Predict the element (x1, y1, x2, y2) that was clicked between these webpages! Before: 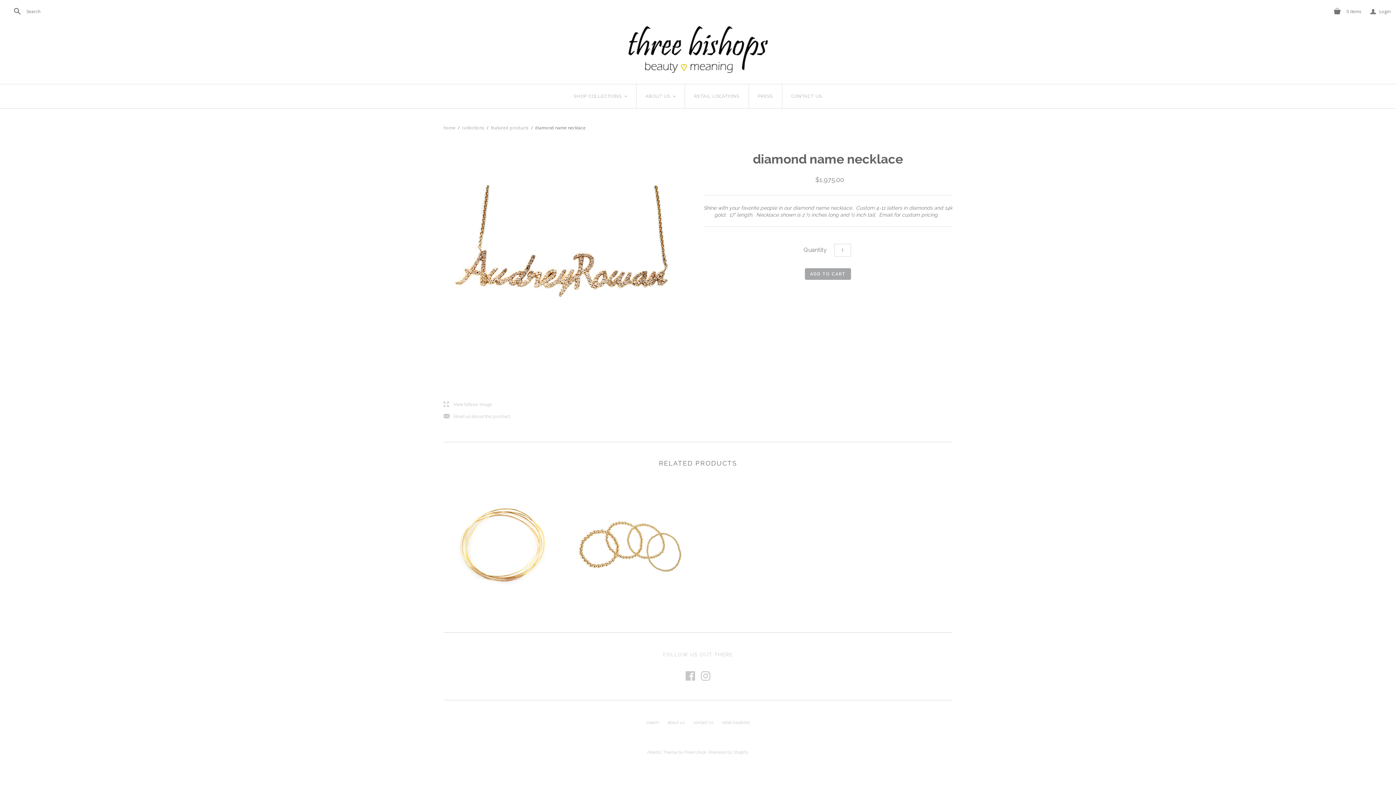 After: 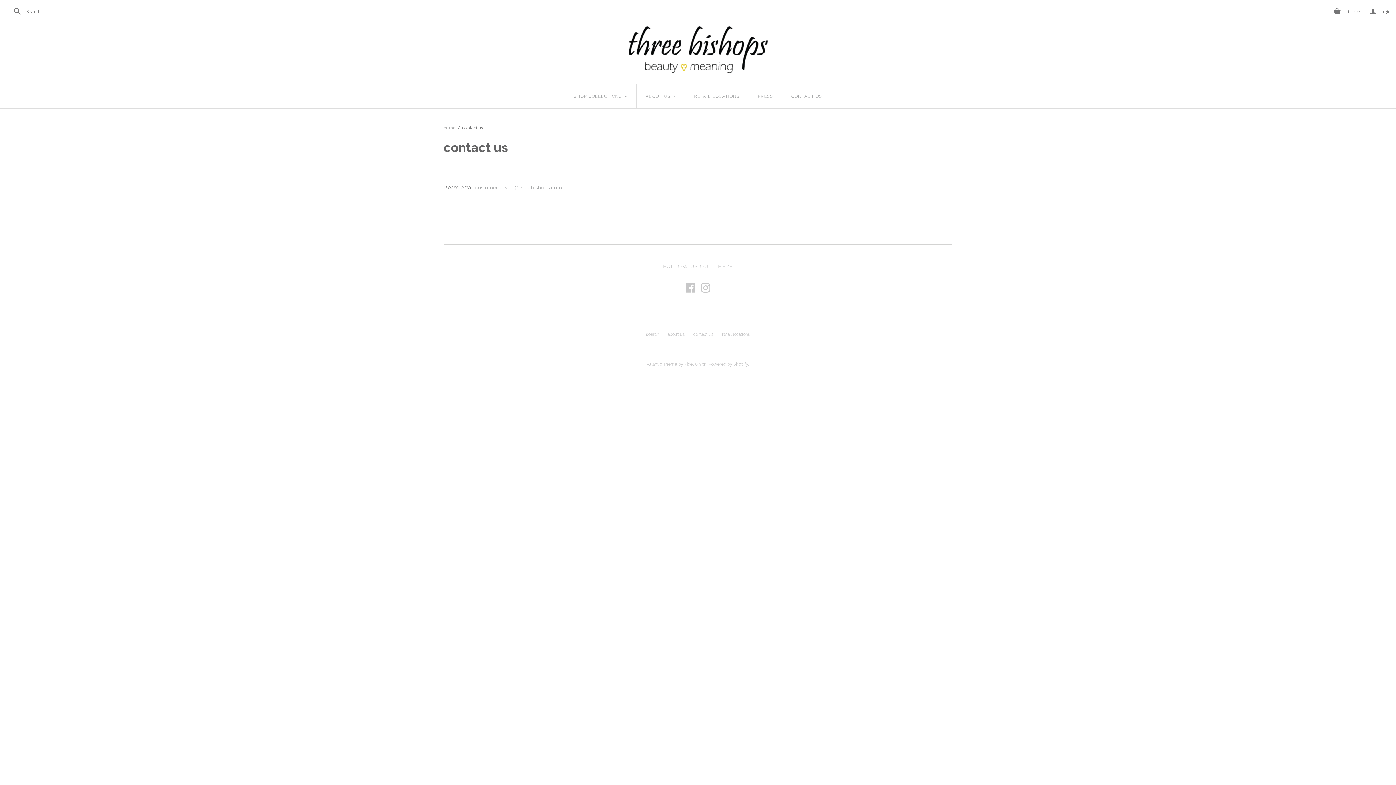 Action: bbox: (693, 720, 713, 725) label: contact us